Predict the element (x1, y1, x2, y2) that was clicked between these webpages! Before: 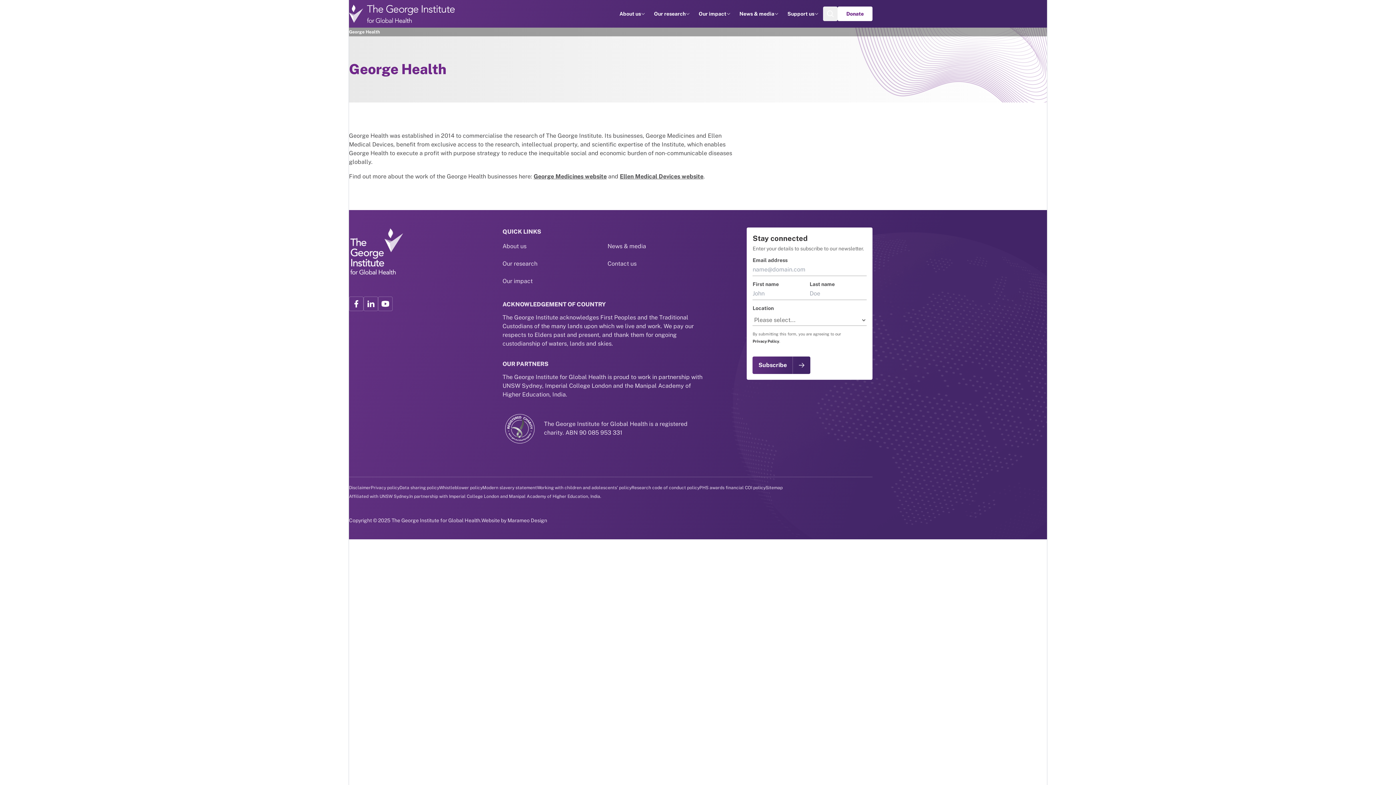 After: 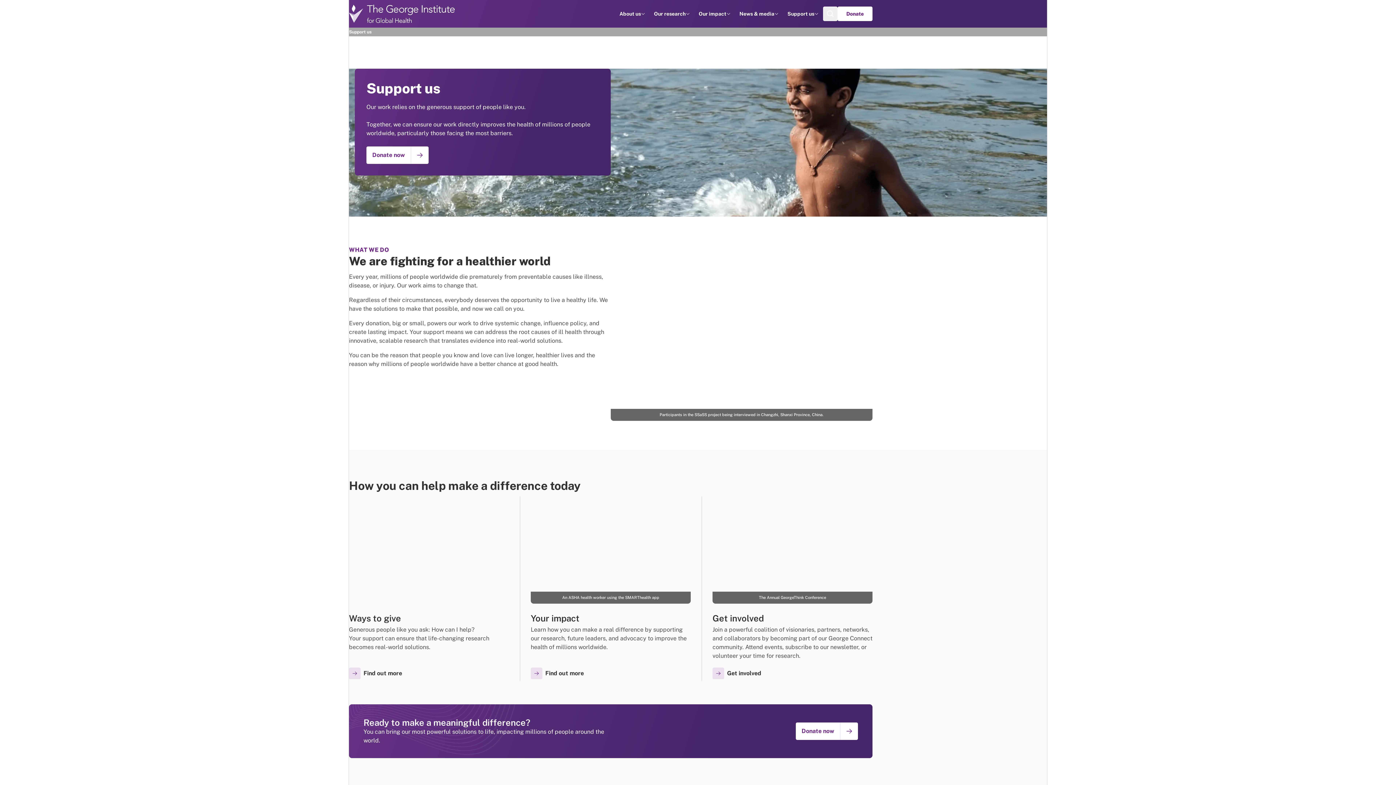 Action: label: Support us bbox: (787, 10, 814, 17)